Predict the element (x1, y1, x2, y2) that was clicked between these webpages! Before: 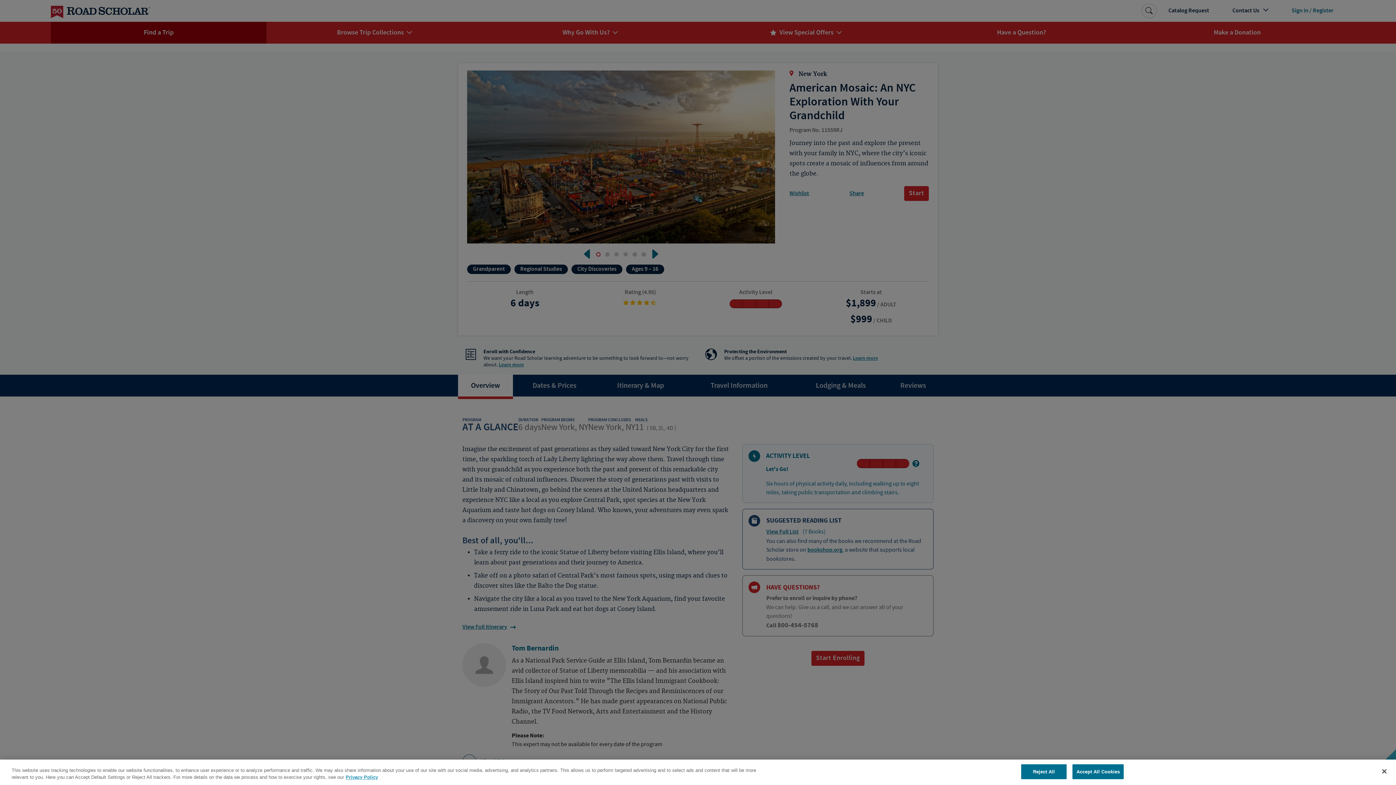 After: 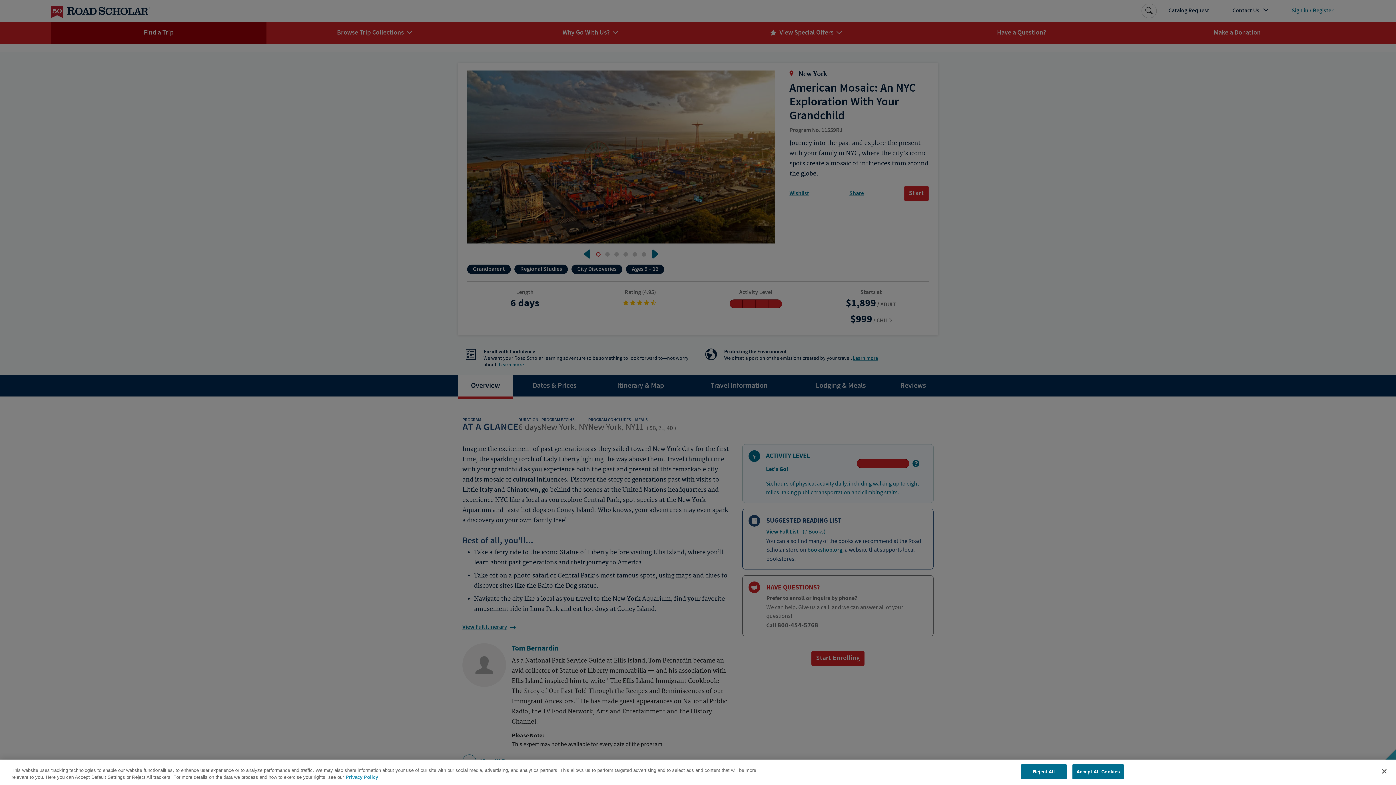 Action: bbox: (345, 774, 378, 780) label: More information about your privacy, opens in a new tab